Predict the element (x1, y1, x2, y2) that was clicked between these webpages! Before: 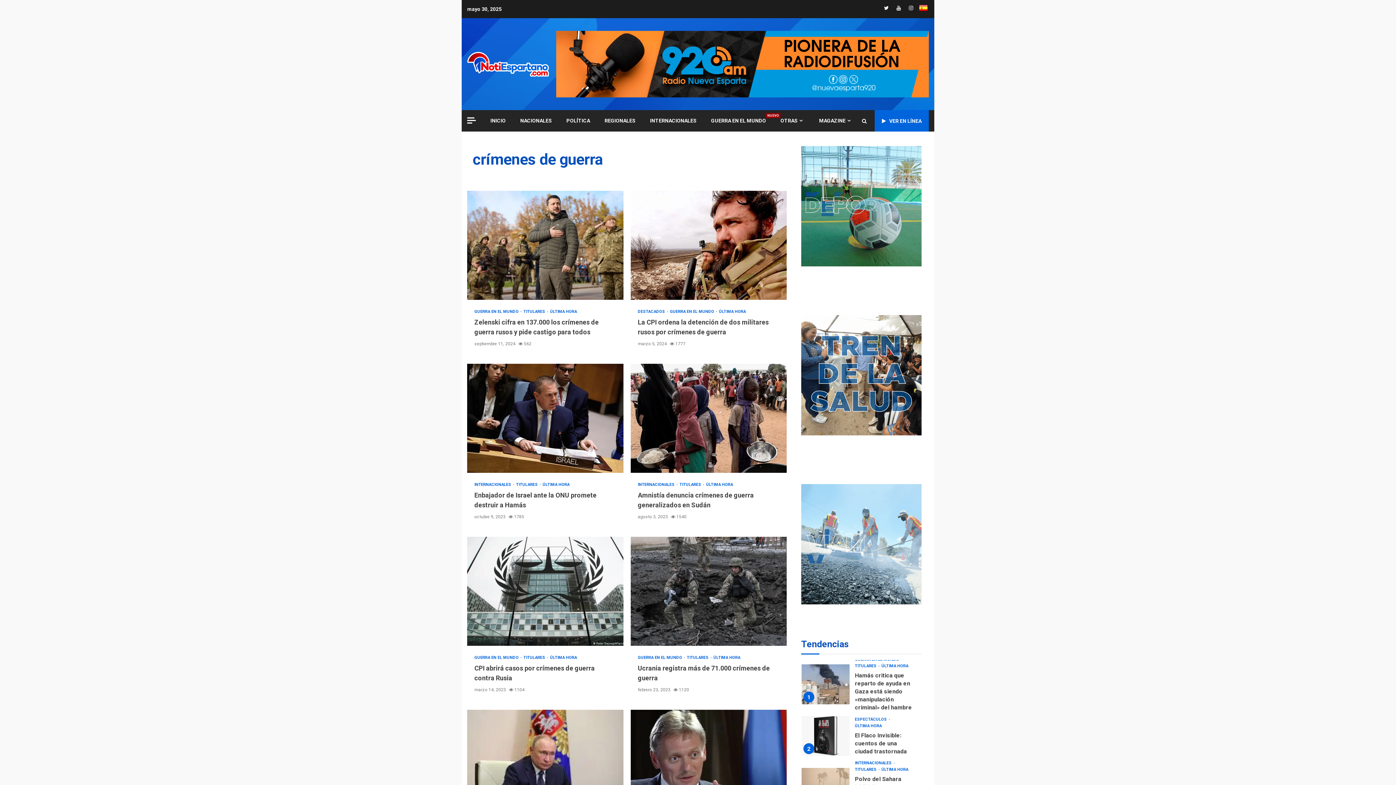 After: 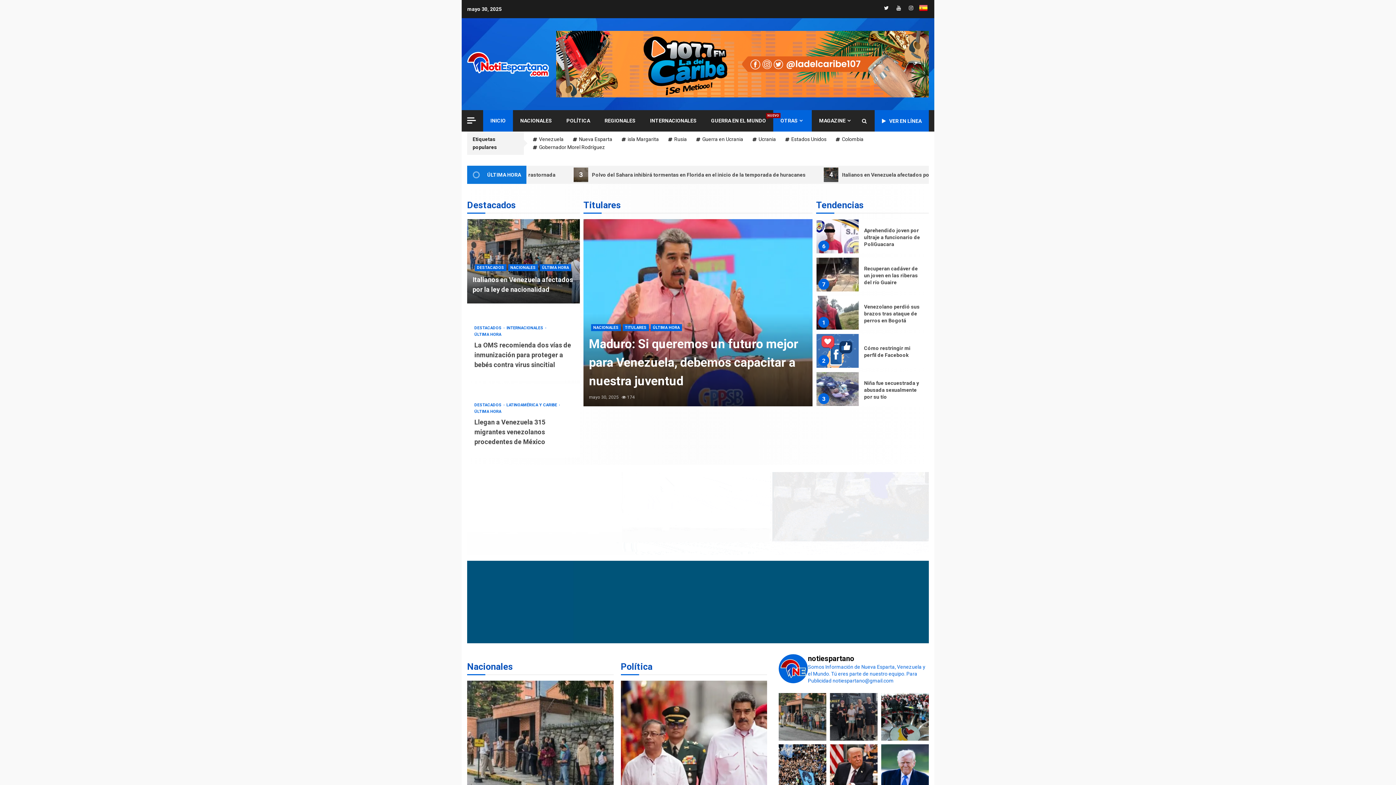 Action: label: OTRAS bbox: (780, 117, 804, 124)